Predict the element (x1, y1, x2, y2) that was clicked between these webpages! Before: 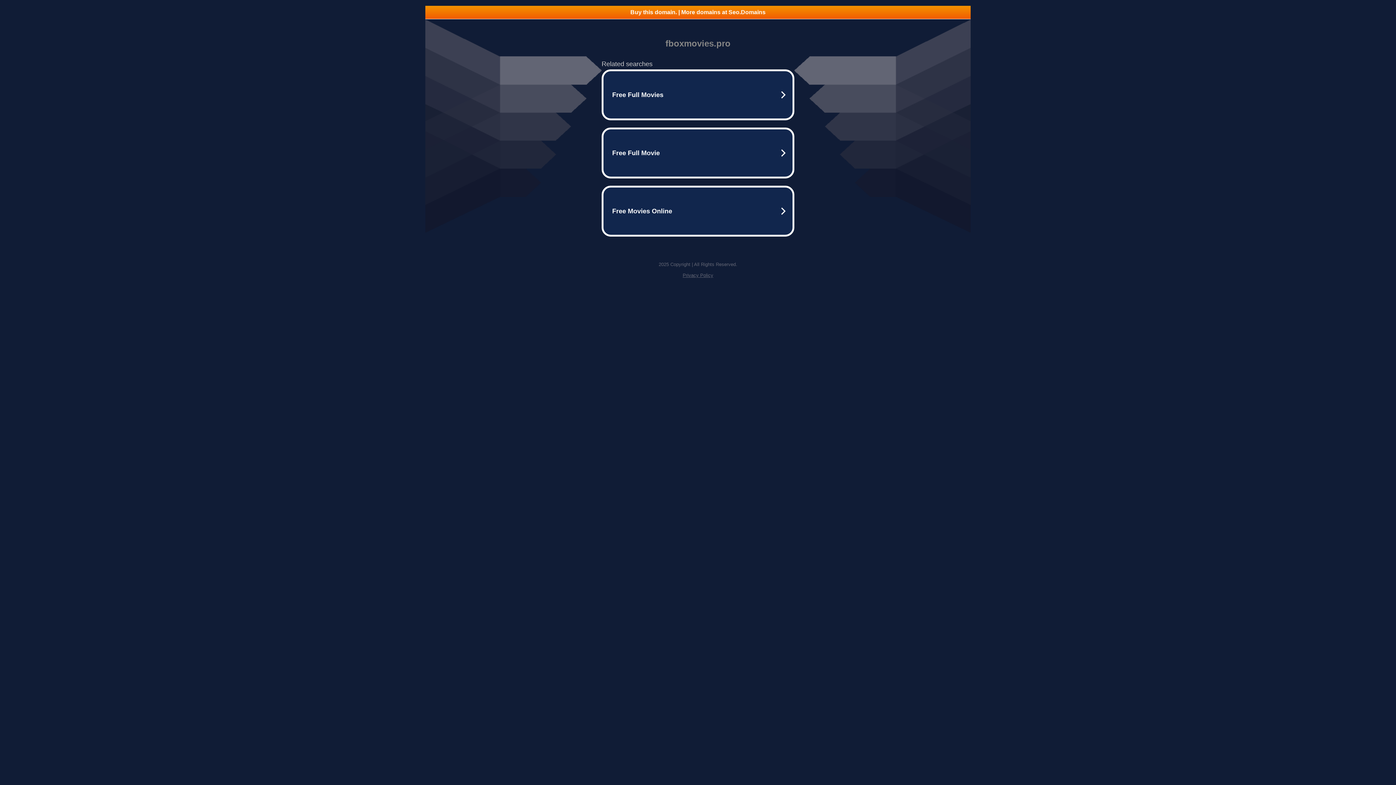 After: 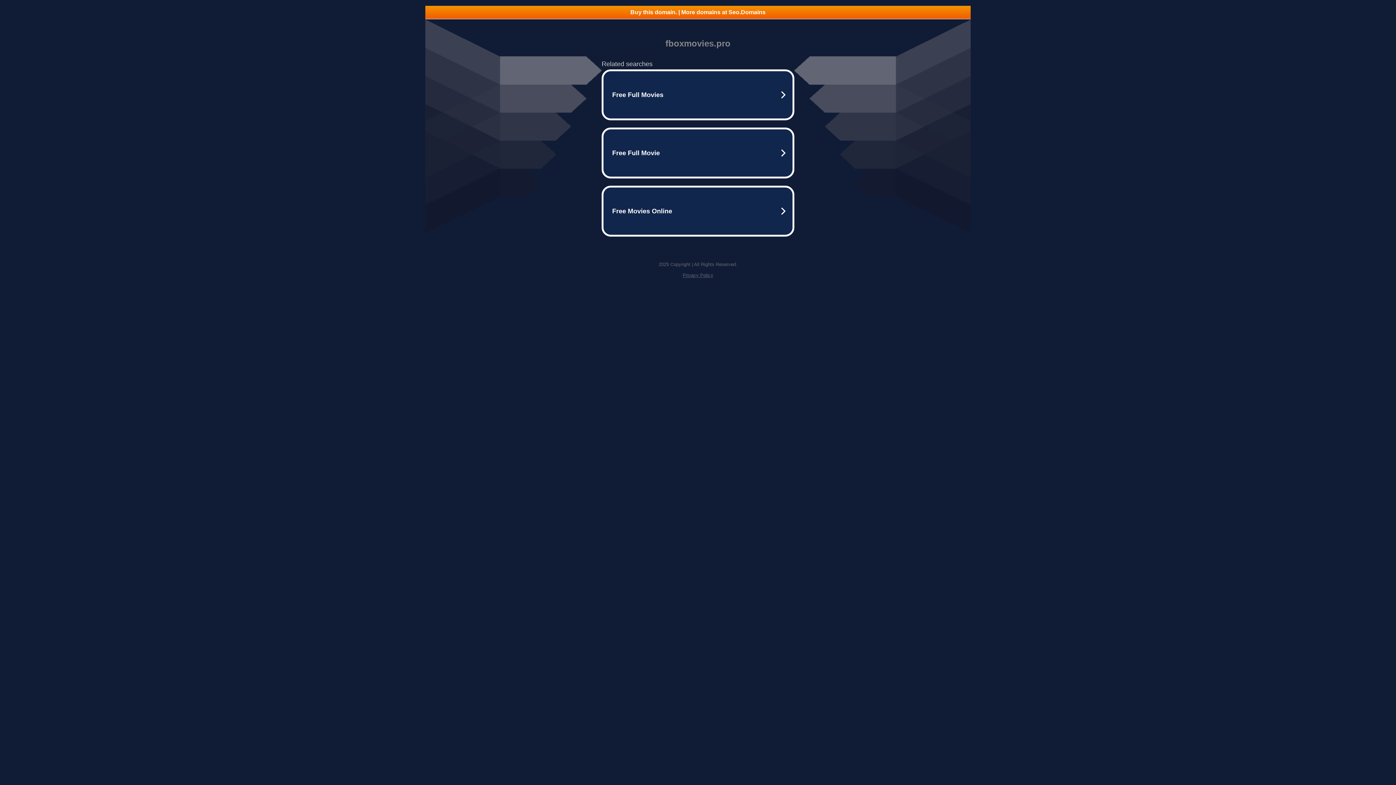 Action: bbox: (682, 272, 713, 278) label: Privacy Policy